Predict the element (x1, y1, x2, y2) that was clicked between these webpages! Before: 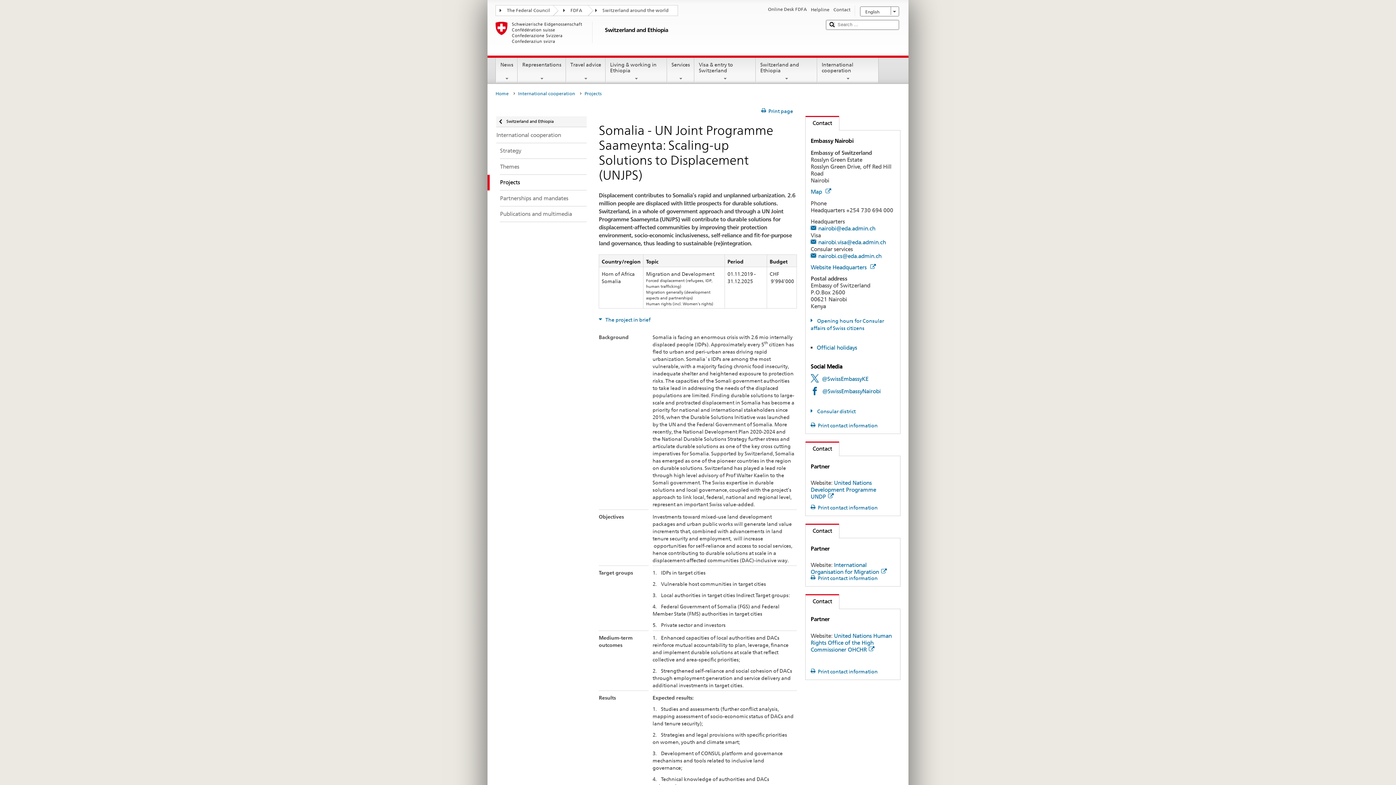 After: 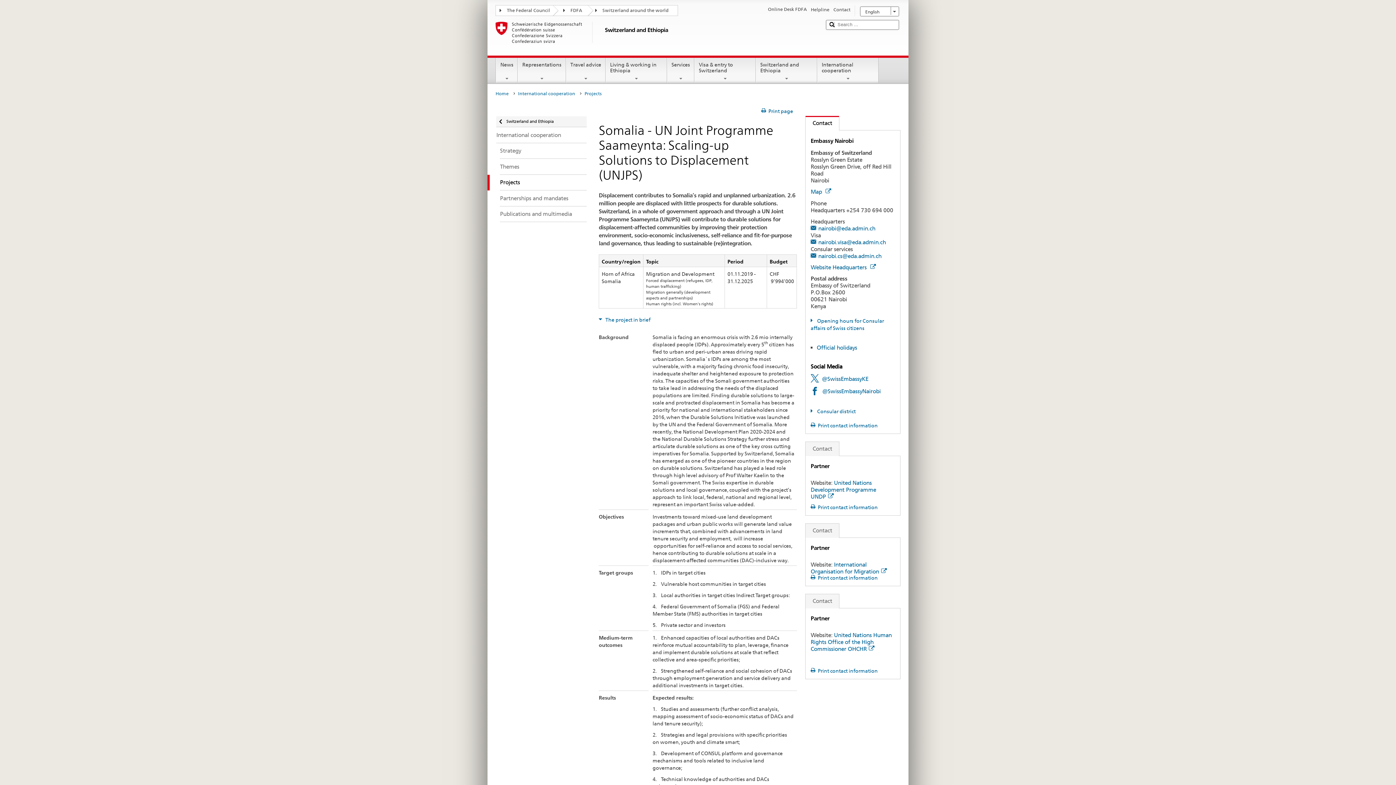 Action: label: current tab:
Contact bbox: (805, 115, 839, 130)